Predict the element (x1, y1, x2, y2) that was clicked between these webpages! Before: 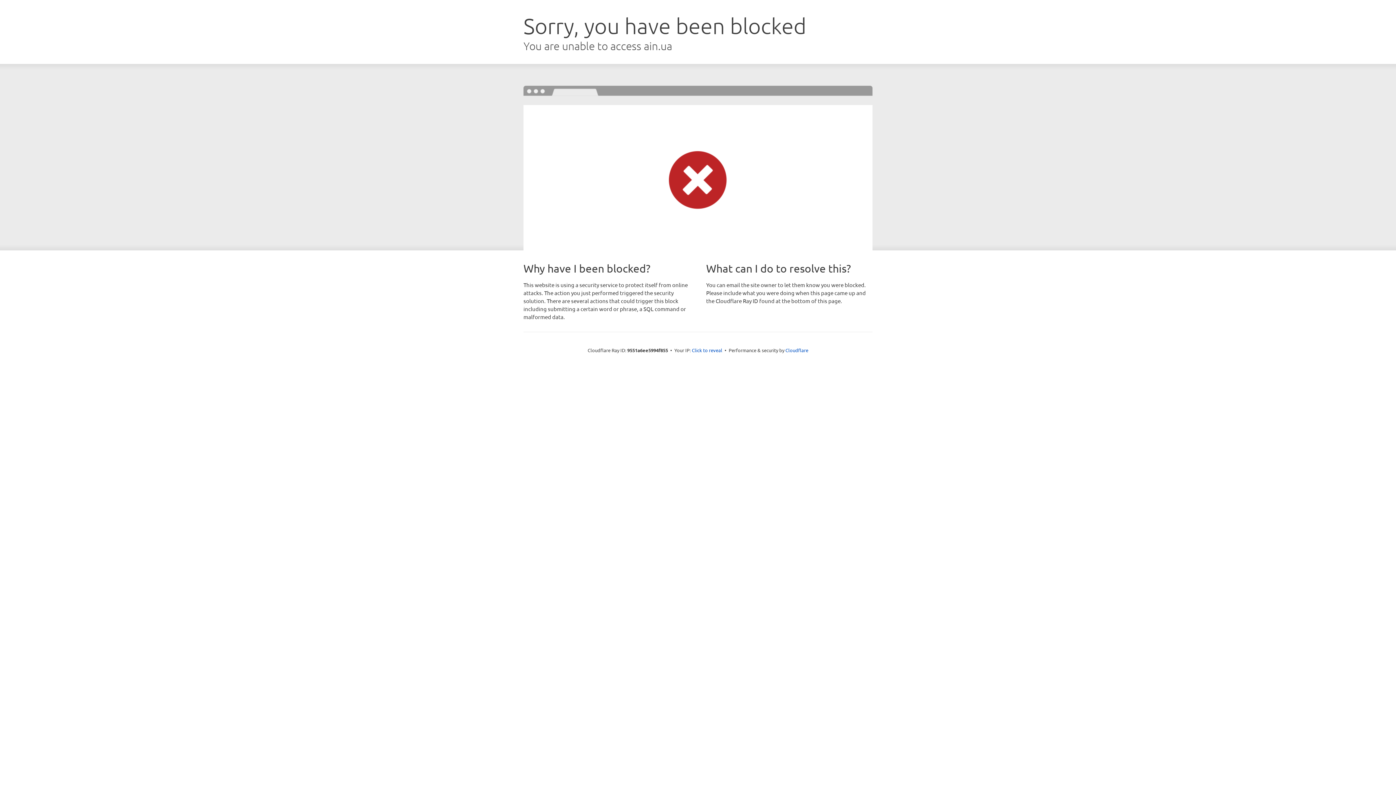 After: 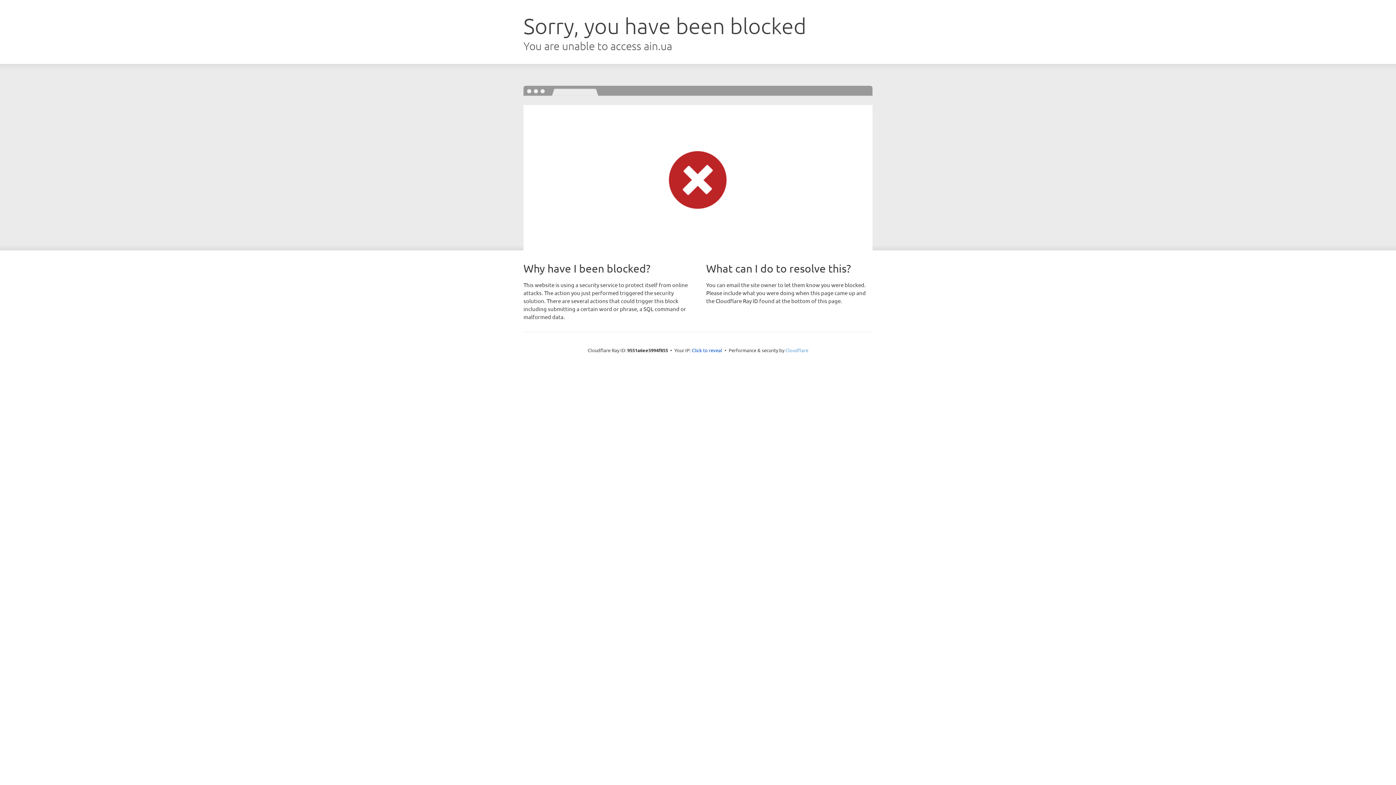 Action: label: Cloudflare bbox: (785, 347, 808, 353)